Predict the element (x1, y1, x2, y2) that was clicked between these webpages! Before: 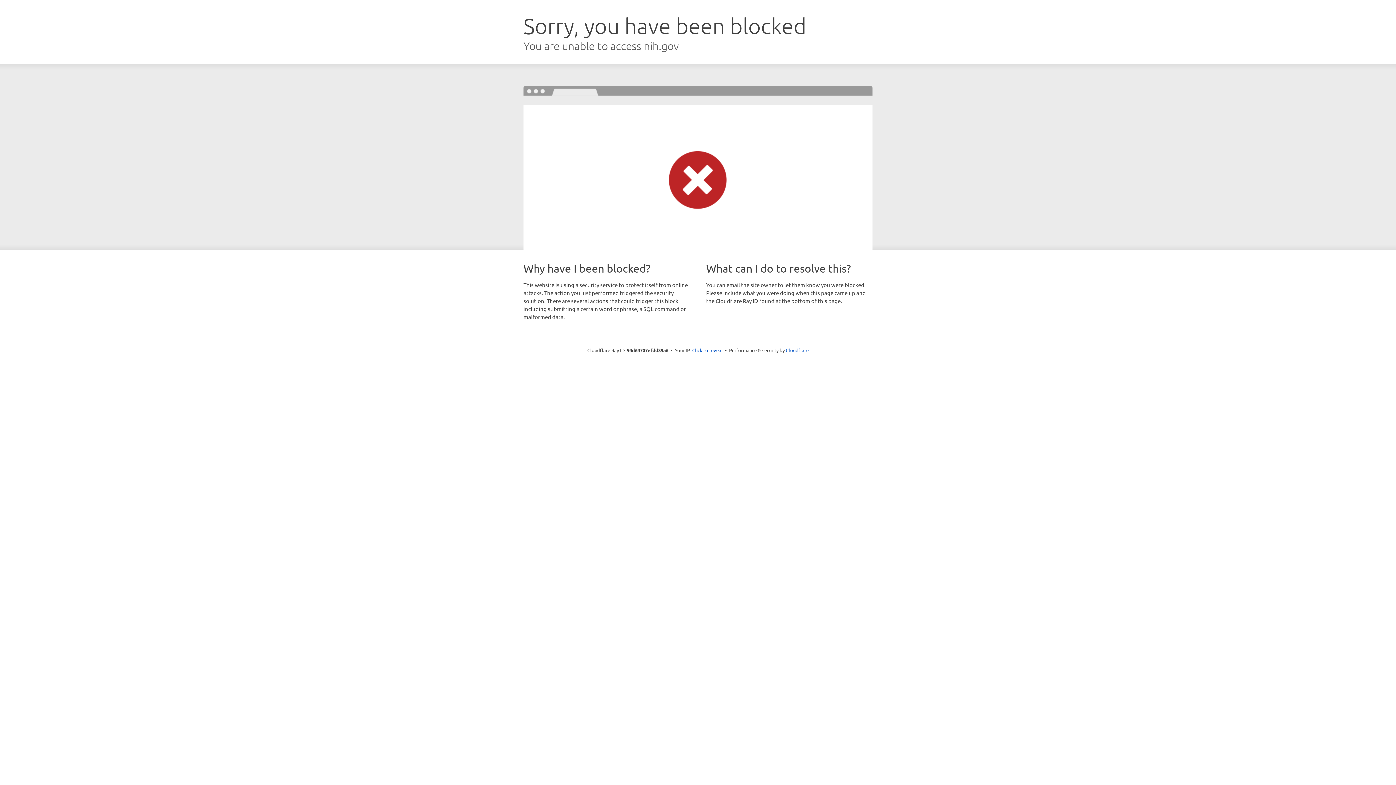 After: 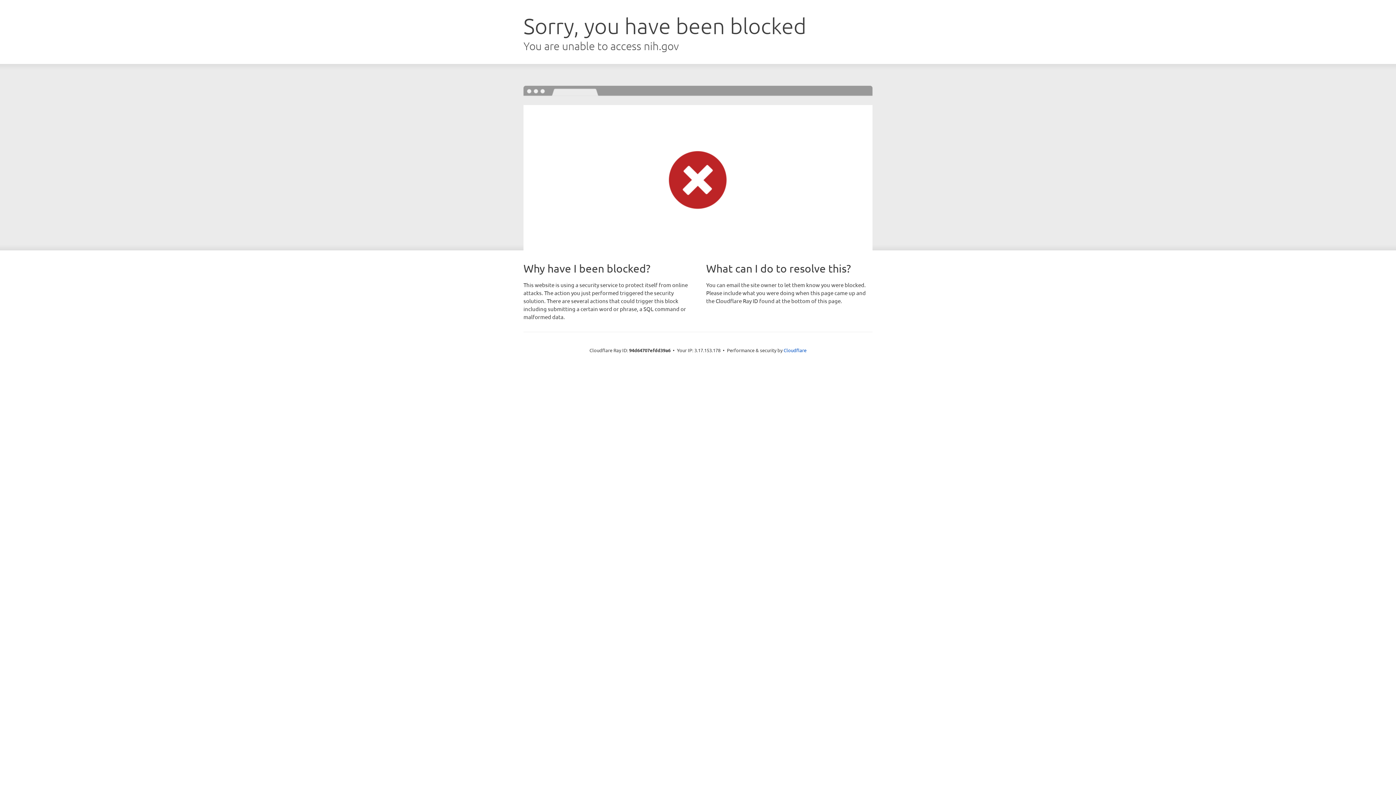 Action: label: Click to reveal bbox: (692, 346, 722, 353)